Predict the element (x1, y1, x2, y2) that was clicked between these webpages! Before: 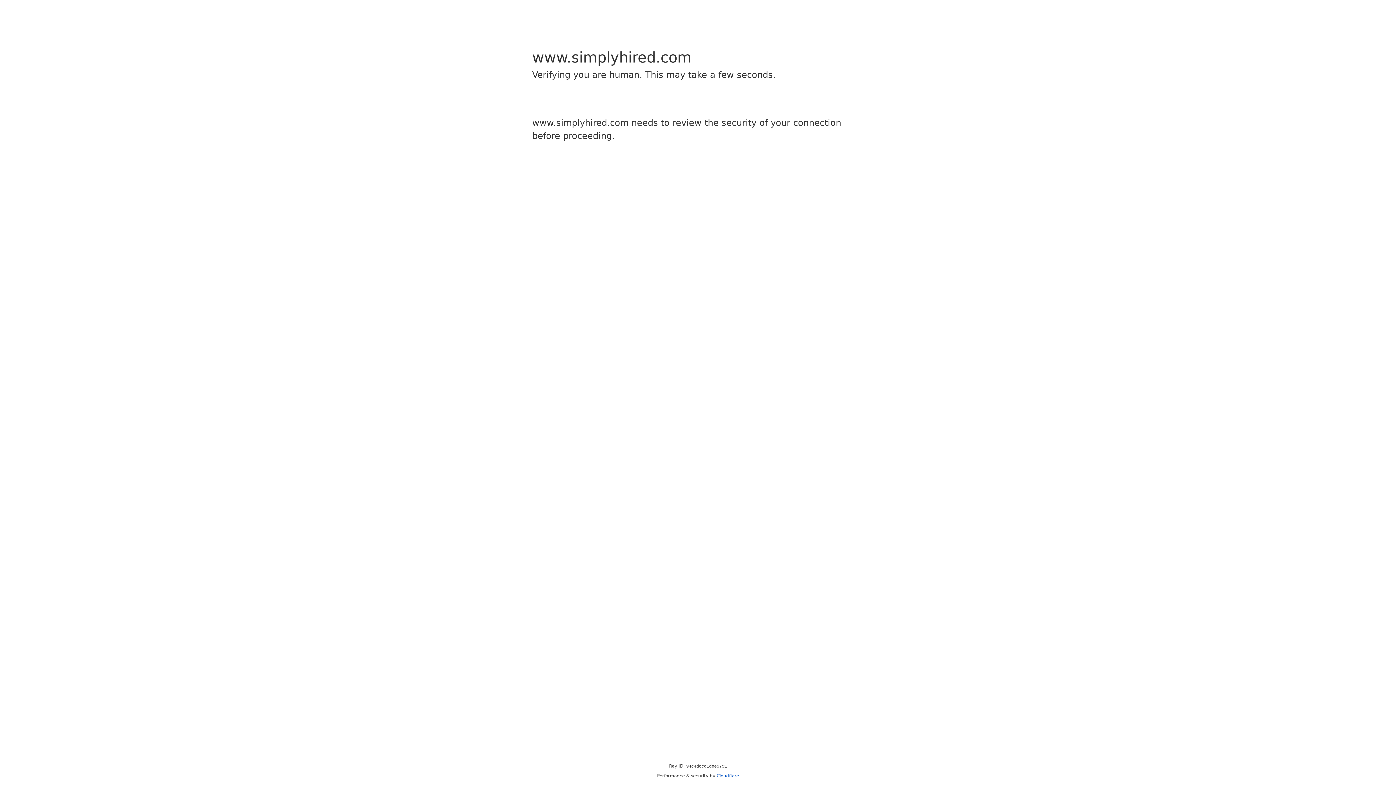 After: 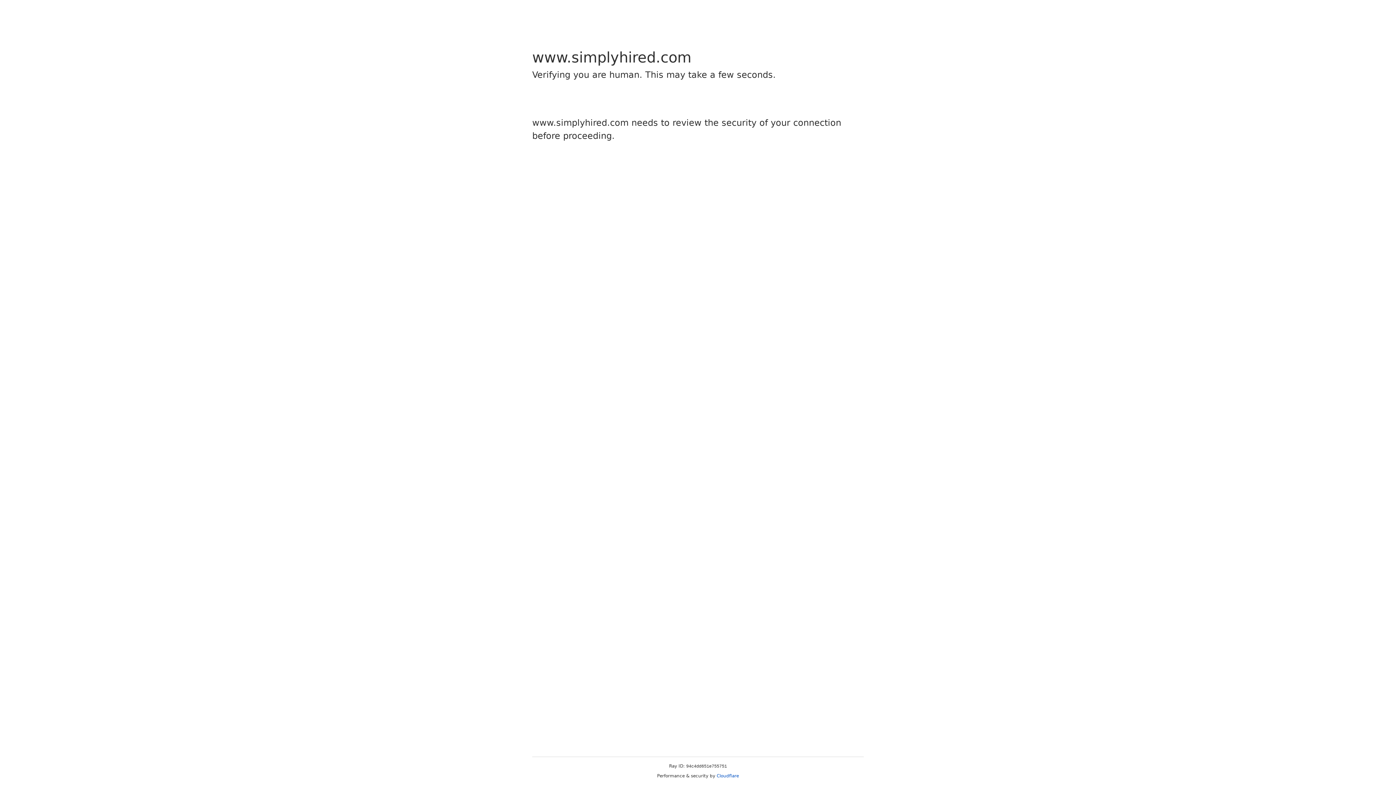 Action: bbox: (716, 773, 739, 778) label: Cloudflare